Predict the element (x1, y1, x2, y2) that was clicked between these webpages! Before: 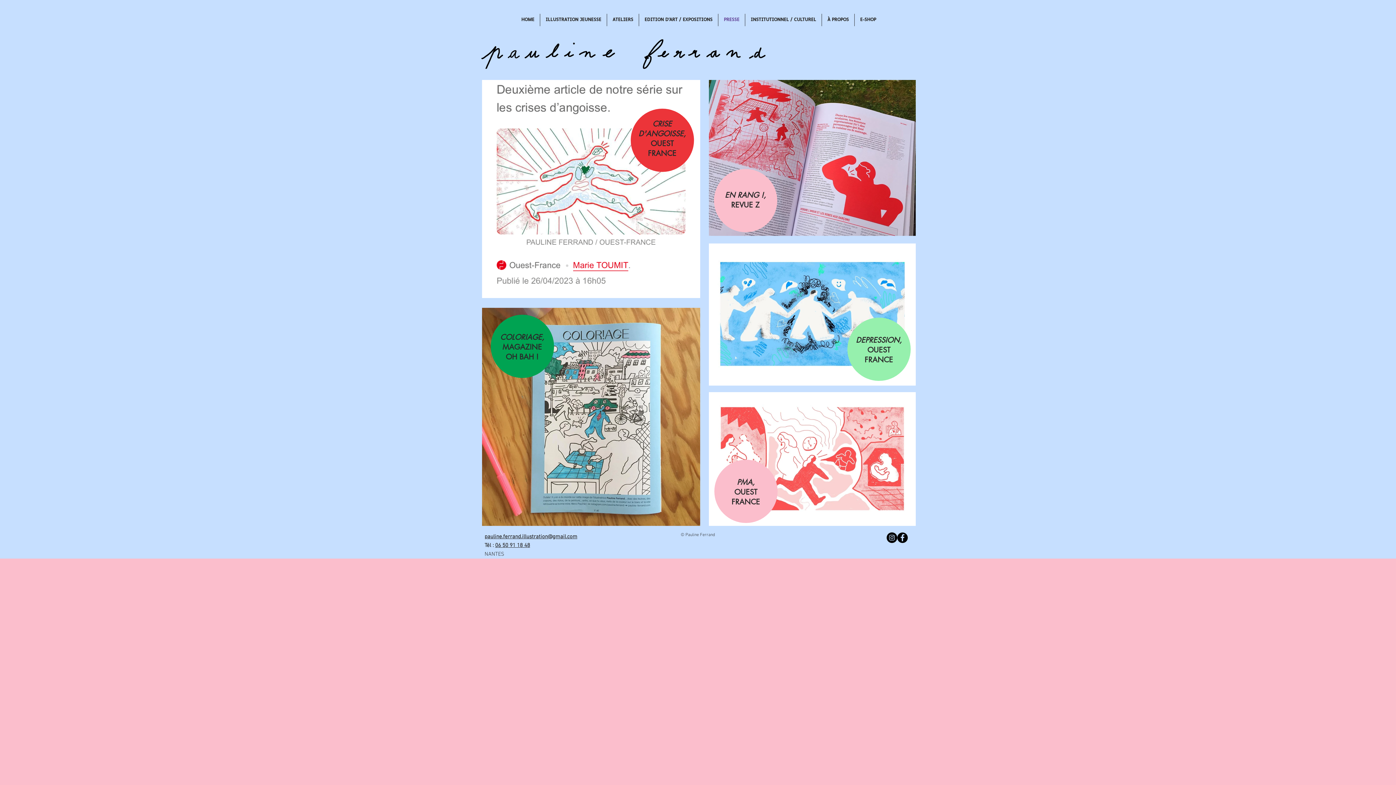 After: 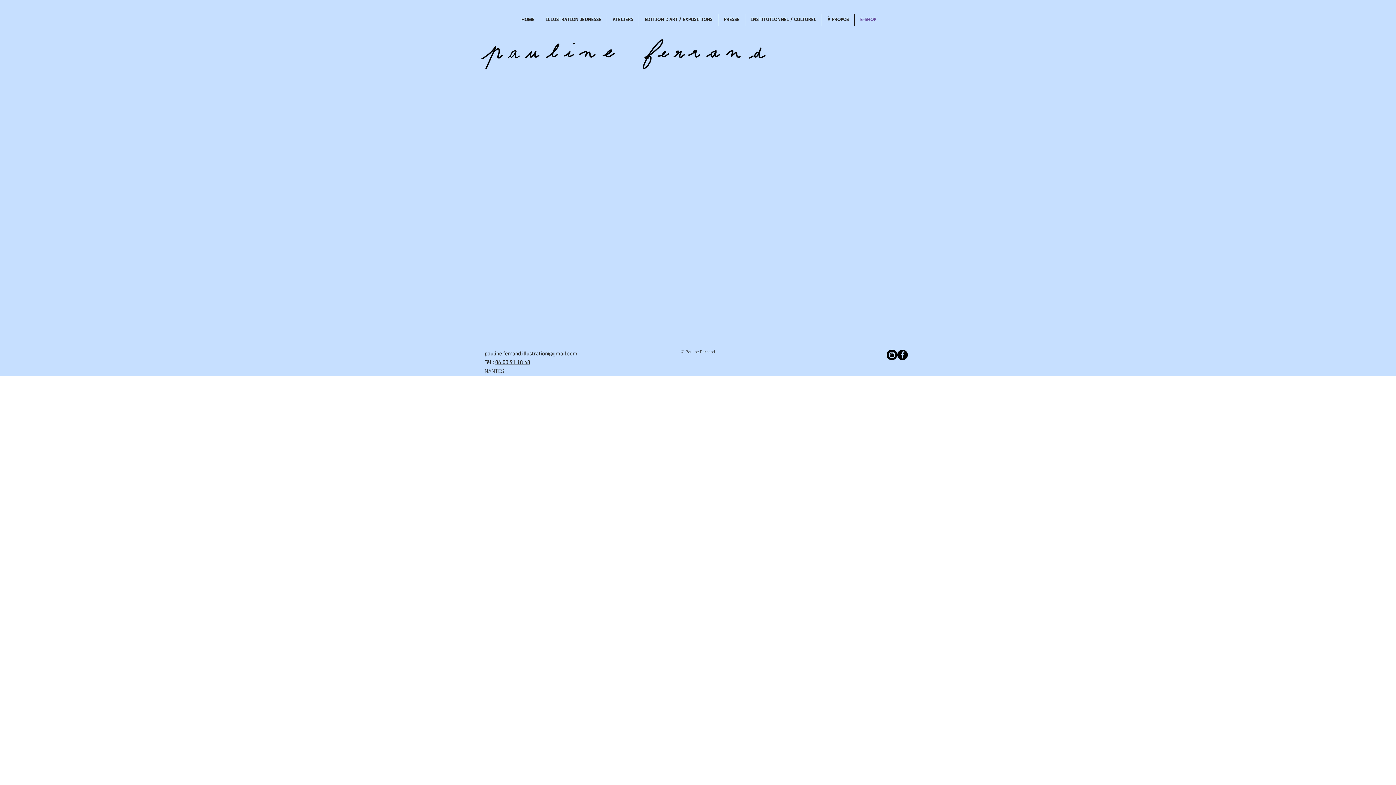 Action: label: E-SHOP bbox: (854, 13, 881, 26)